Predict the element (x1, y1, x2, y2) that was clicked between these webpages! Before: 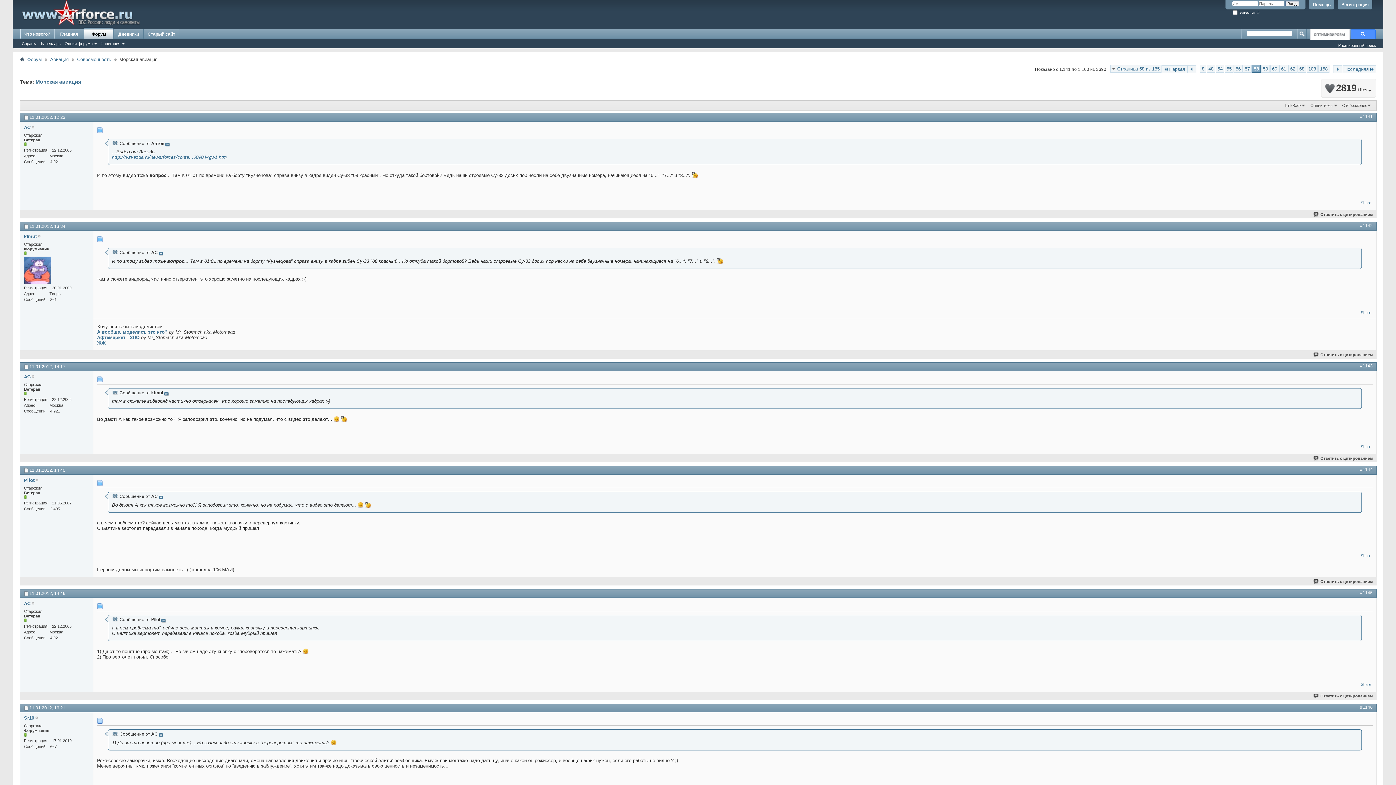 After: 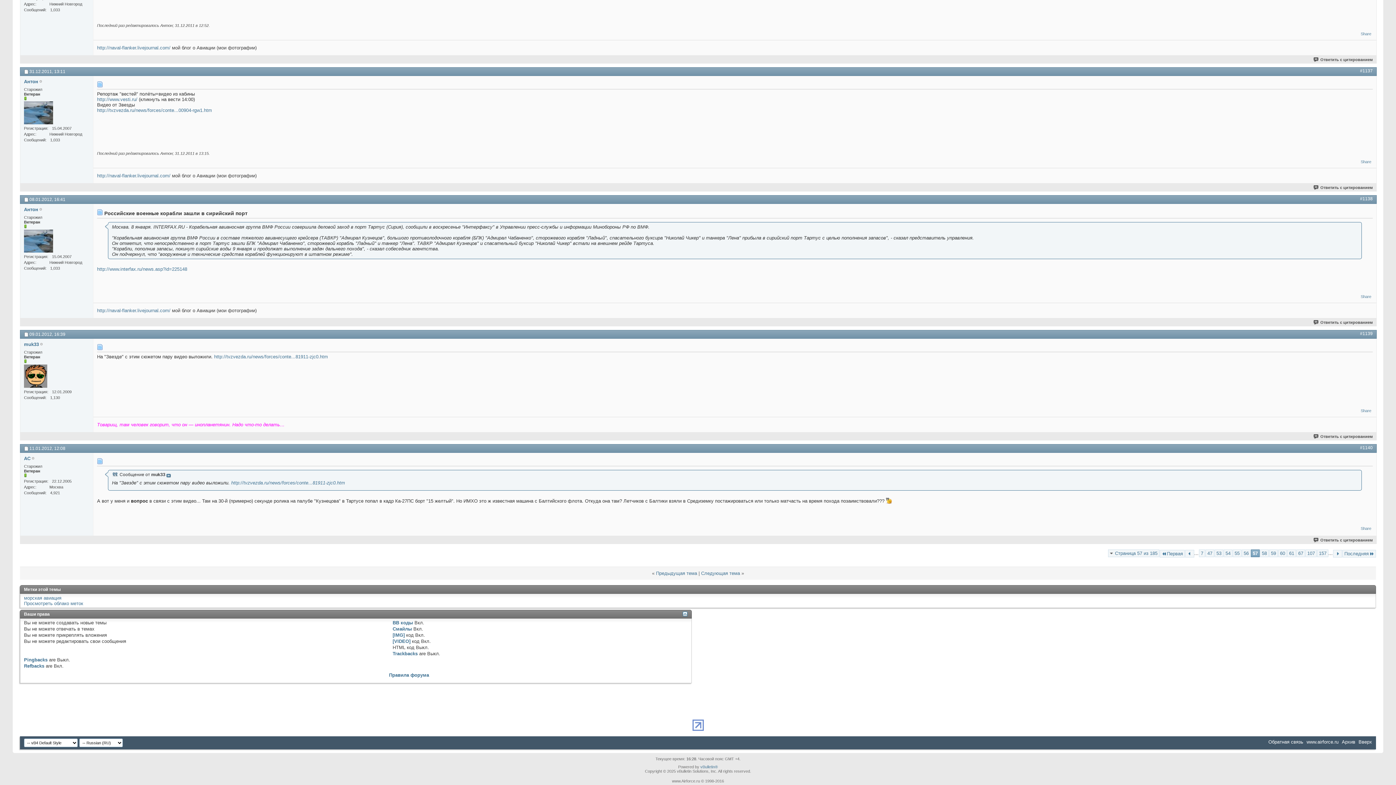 Action: bbox: (165, 141, 169, 146)